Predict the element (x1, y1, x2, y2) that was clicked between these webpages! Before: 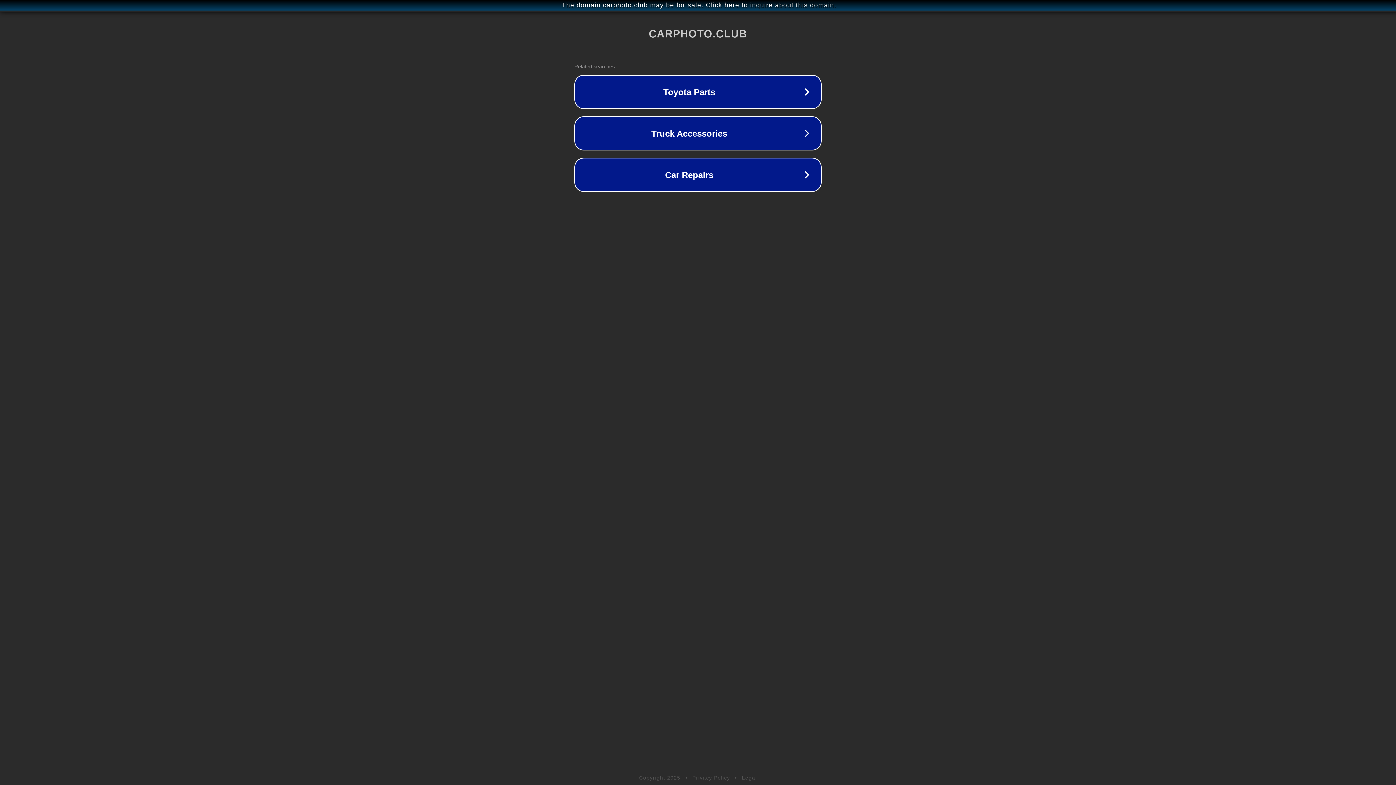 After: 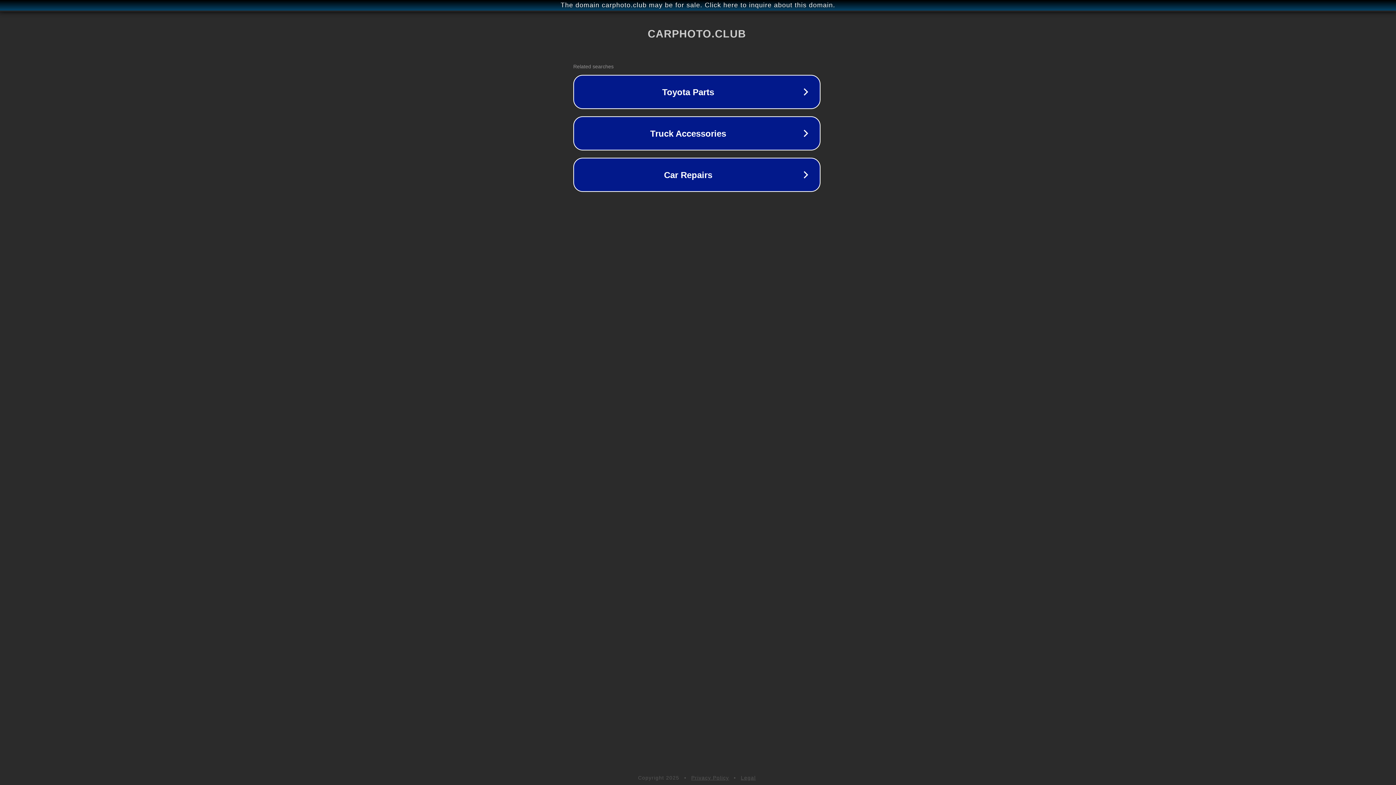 Action: label: The domain carphoto.club may be for sale. Click here to inquire about this domain. bbox: (1, 1, 1397, 9)